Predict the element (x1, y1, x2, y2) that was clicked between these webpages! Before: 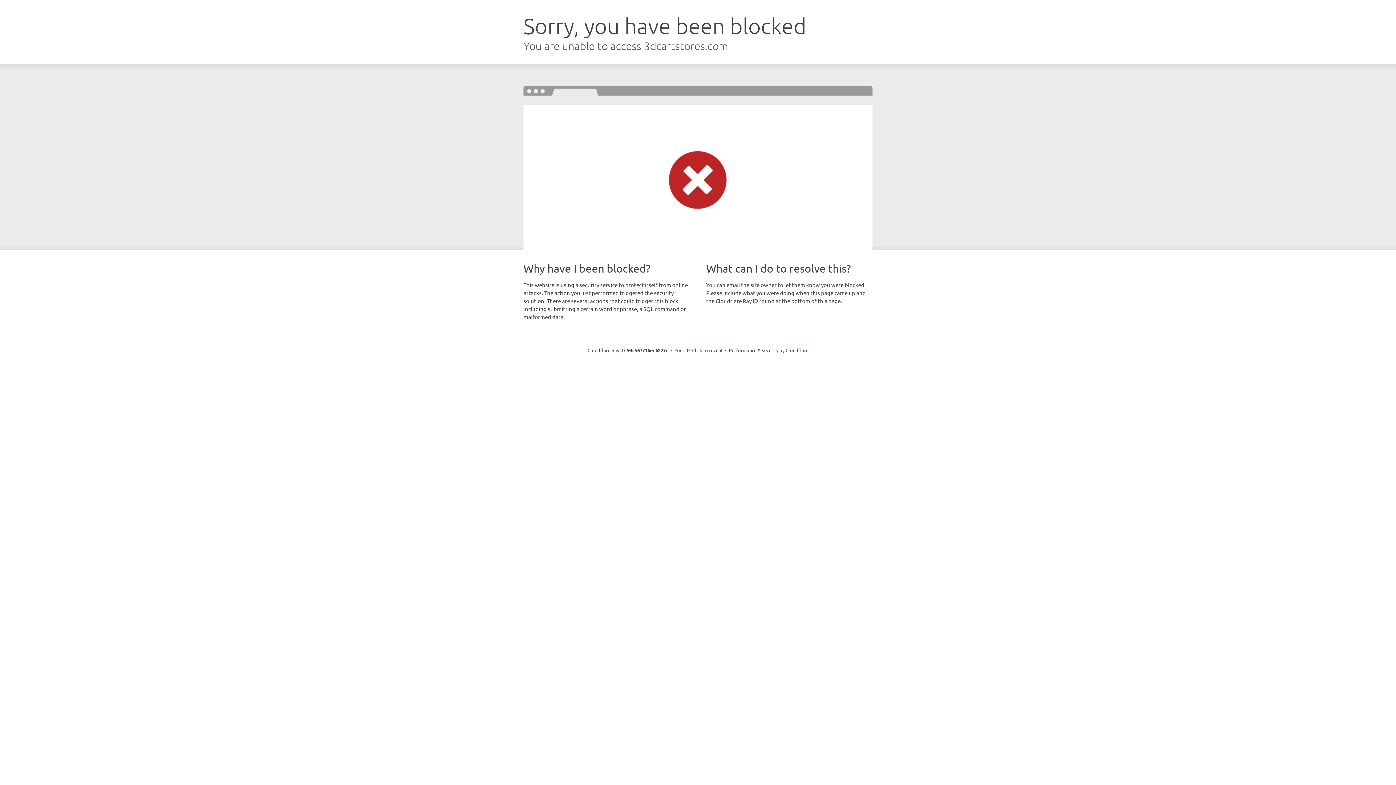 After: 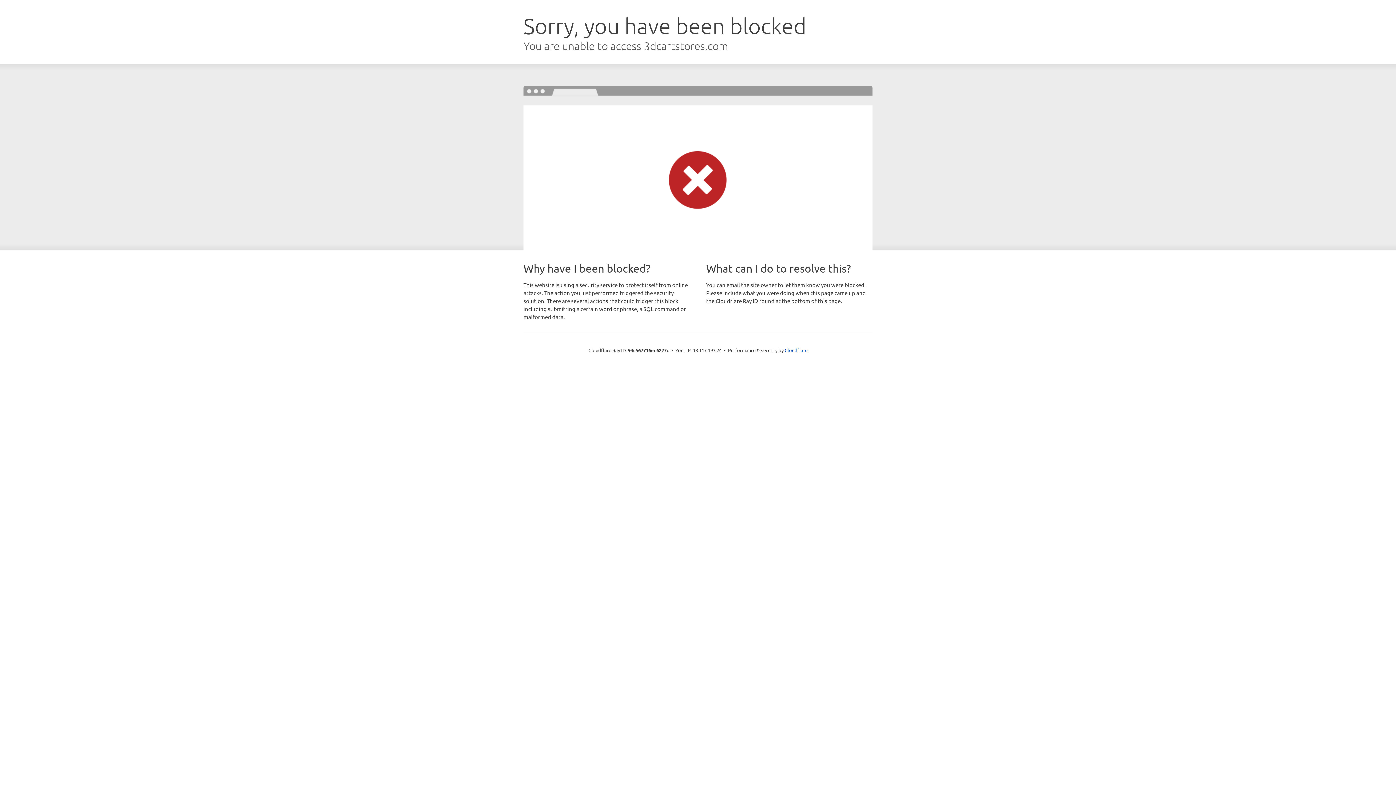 Action: label: Click to reveal bbox: (692, 346, 722, 353)